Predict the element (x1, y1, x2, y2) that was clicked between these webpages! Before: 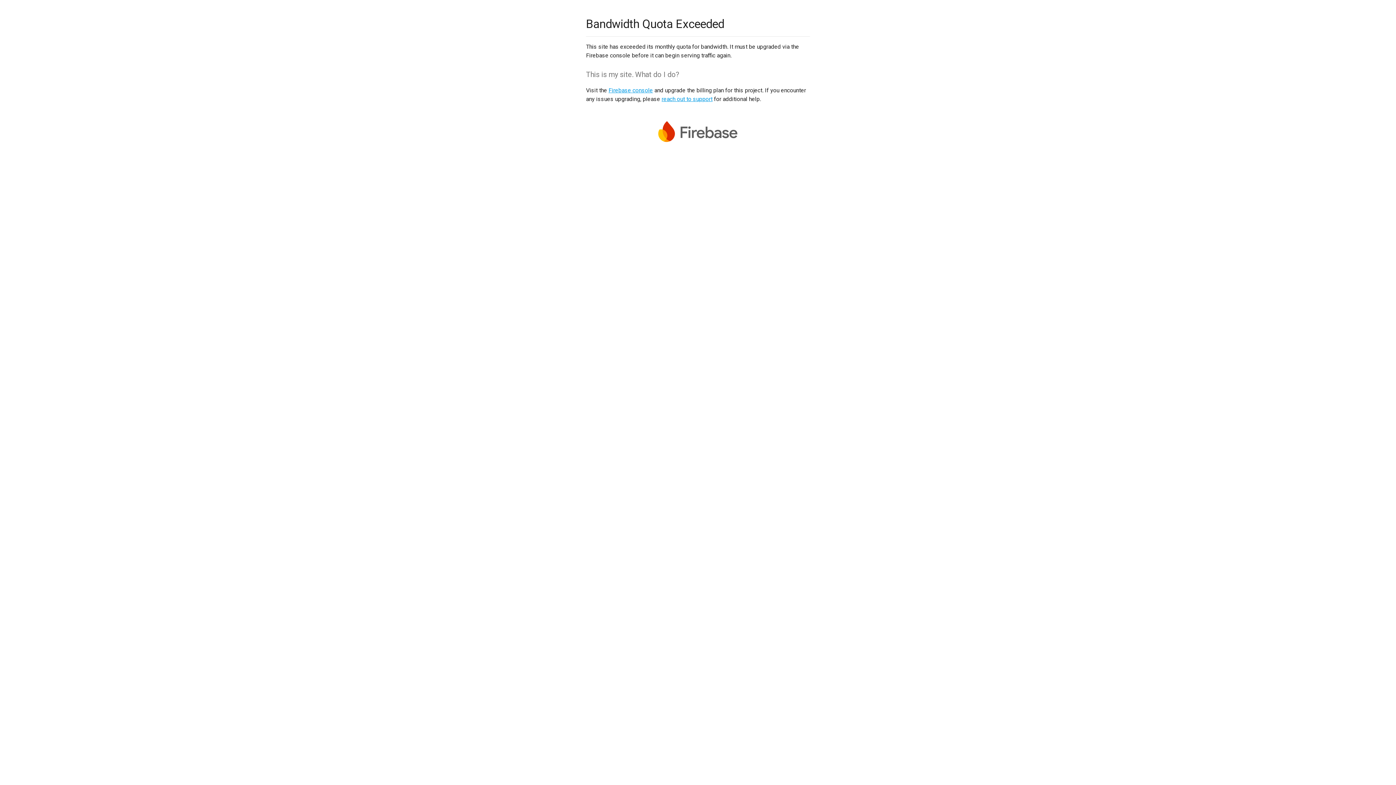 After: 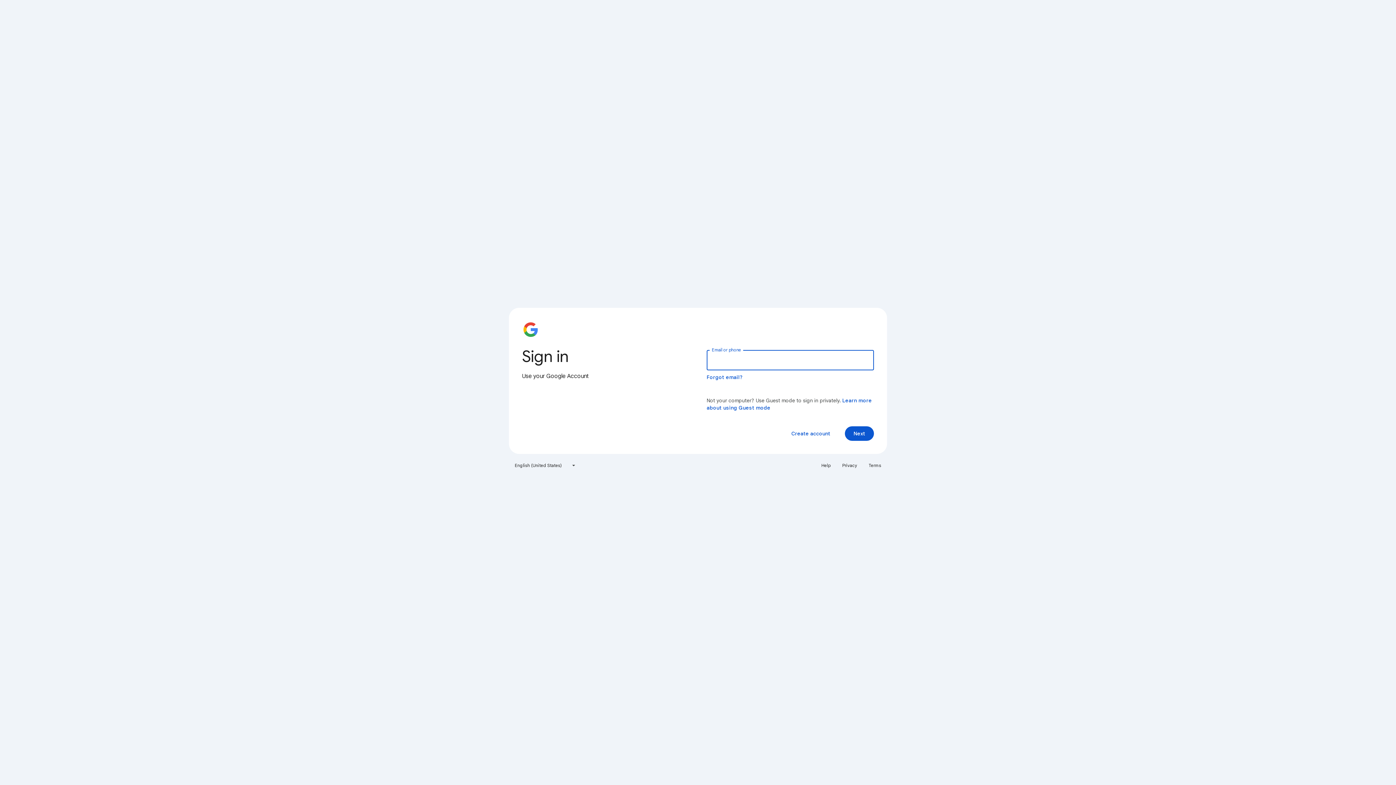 Action: bbox: (608, 86, 653, 93) label: Firebase console